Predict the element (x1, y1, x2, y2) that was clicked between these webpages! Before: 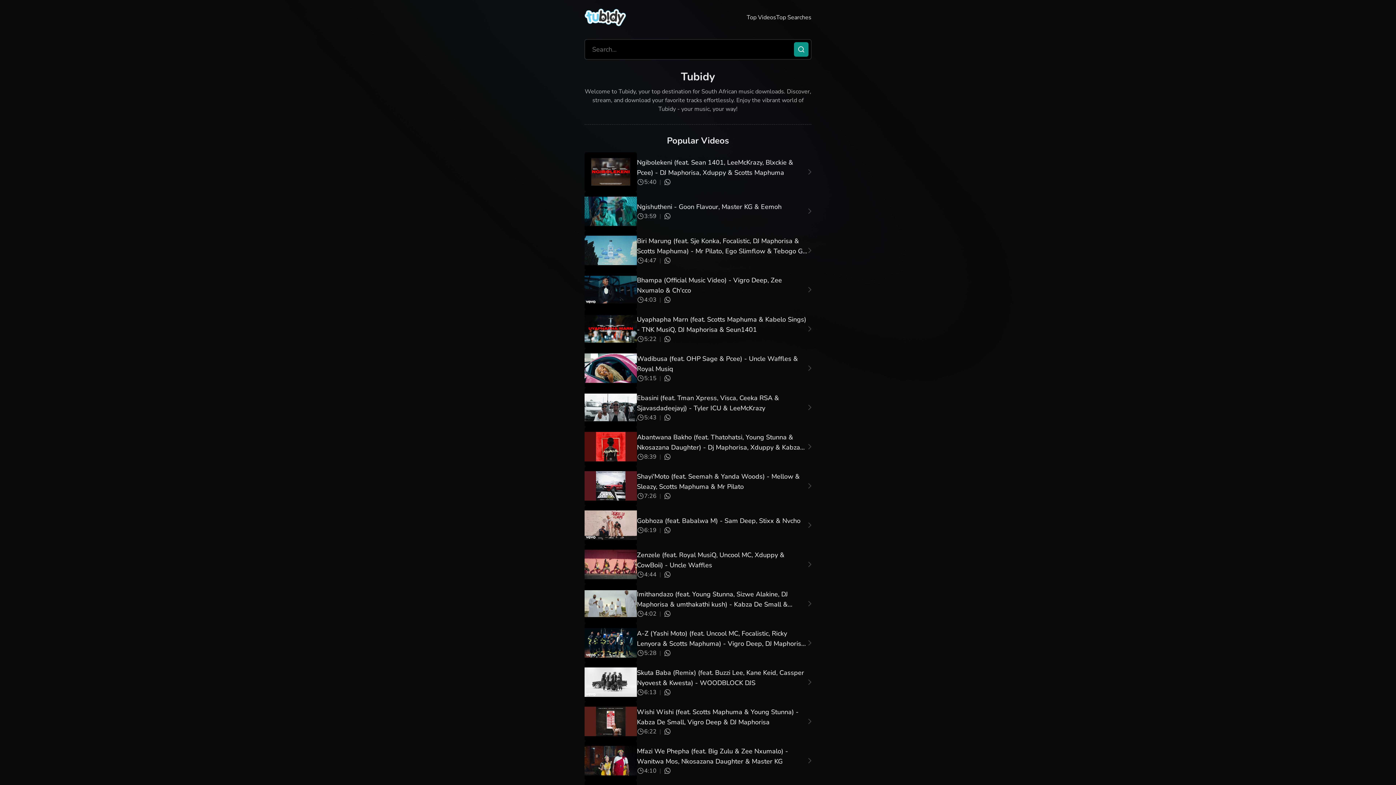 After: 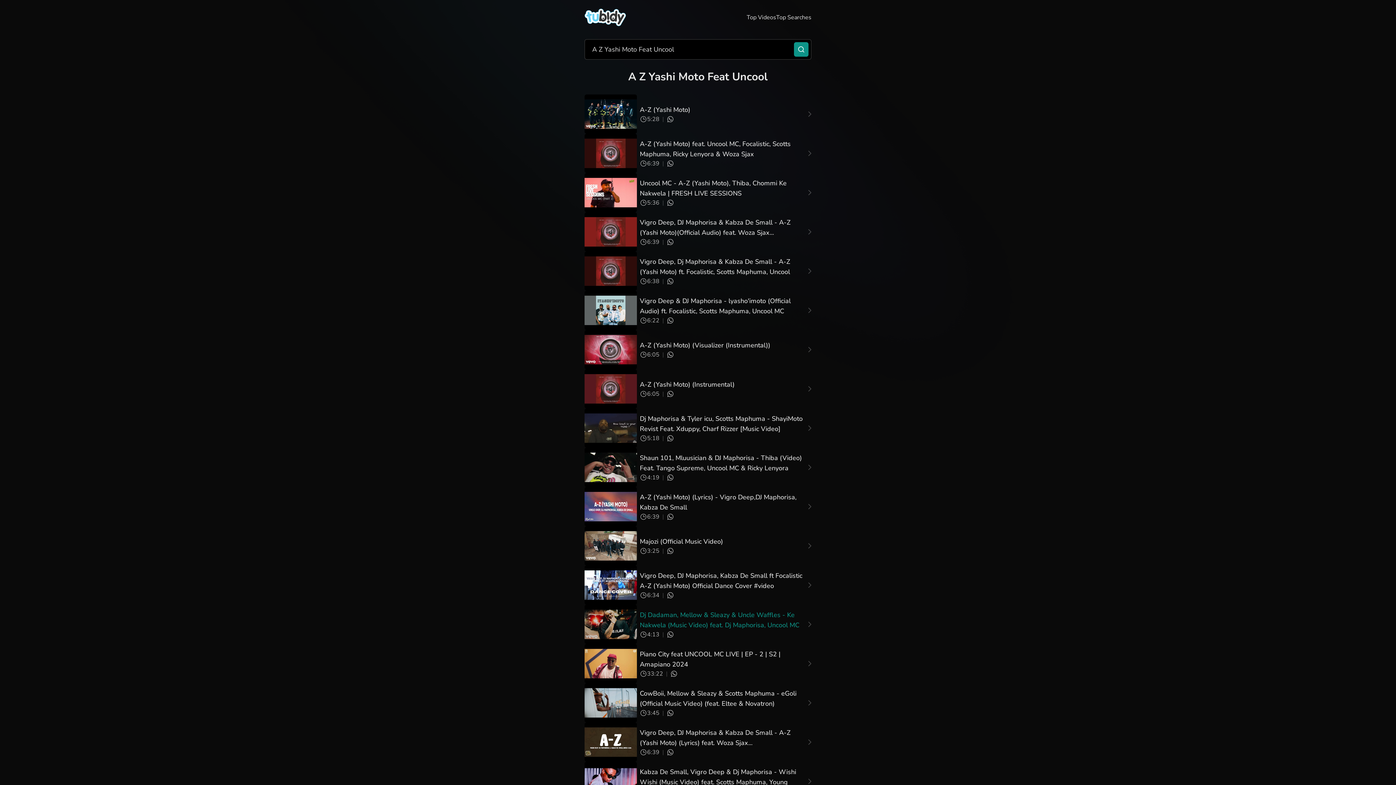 Action: label: A-Z (Yashi Moto) (feat. Uncool MC, Focalistic, Ricky Lenyora & Scotts Maphuma) - Vigro Deep, DJ Maphorisa & Kabza De Small bbox: (637, 628, 808, 649)